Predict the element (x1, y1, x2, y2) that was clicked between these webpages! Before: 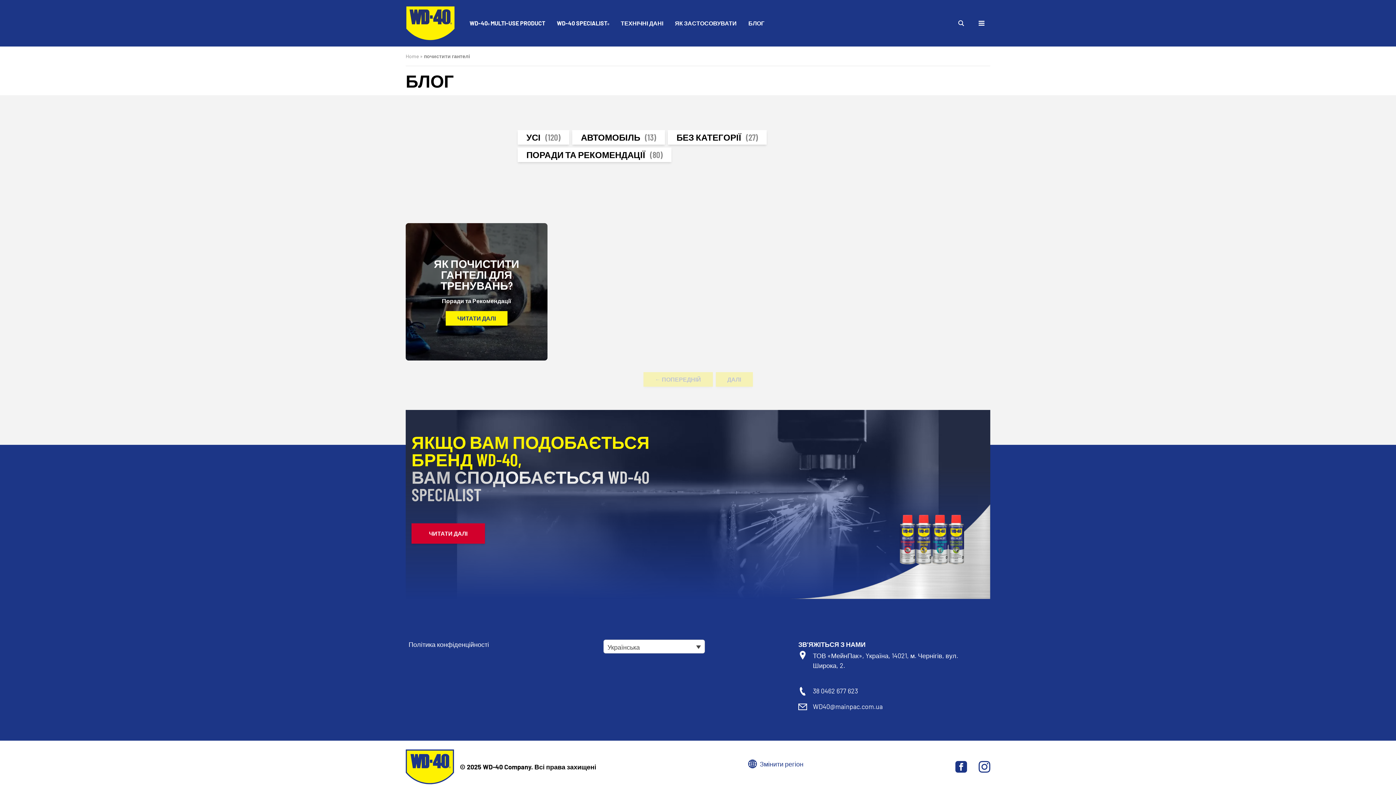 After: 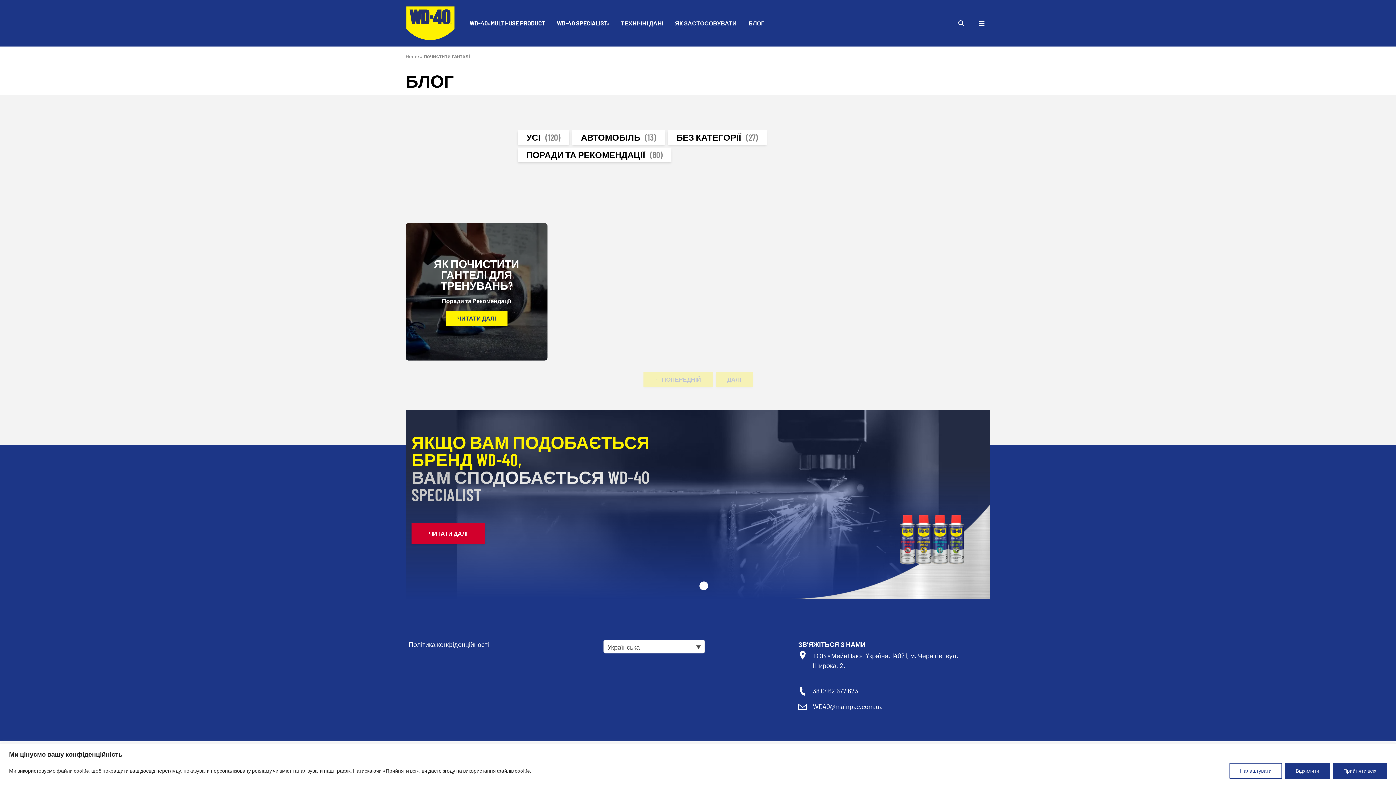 Action: bbox: (813, 686, 858, 696) label: 38 0462 677 623